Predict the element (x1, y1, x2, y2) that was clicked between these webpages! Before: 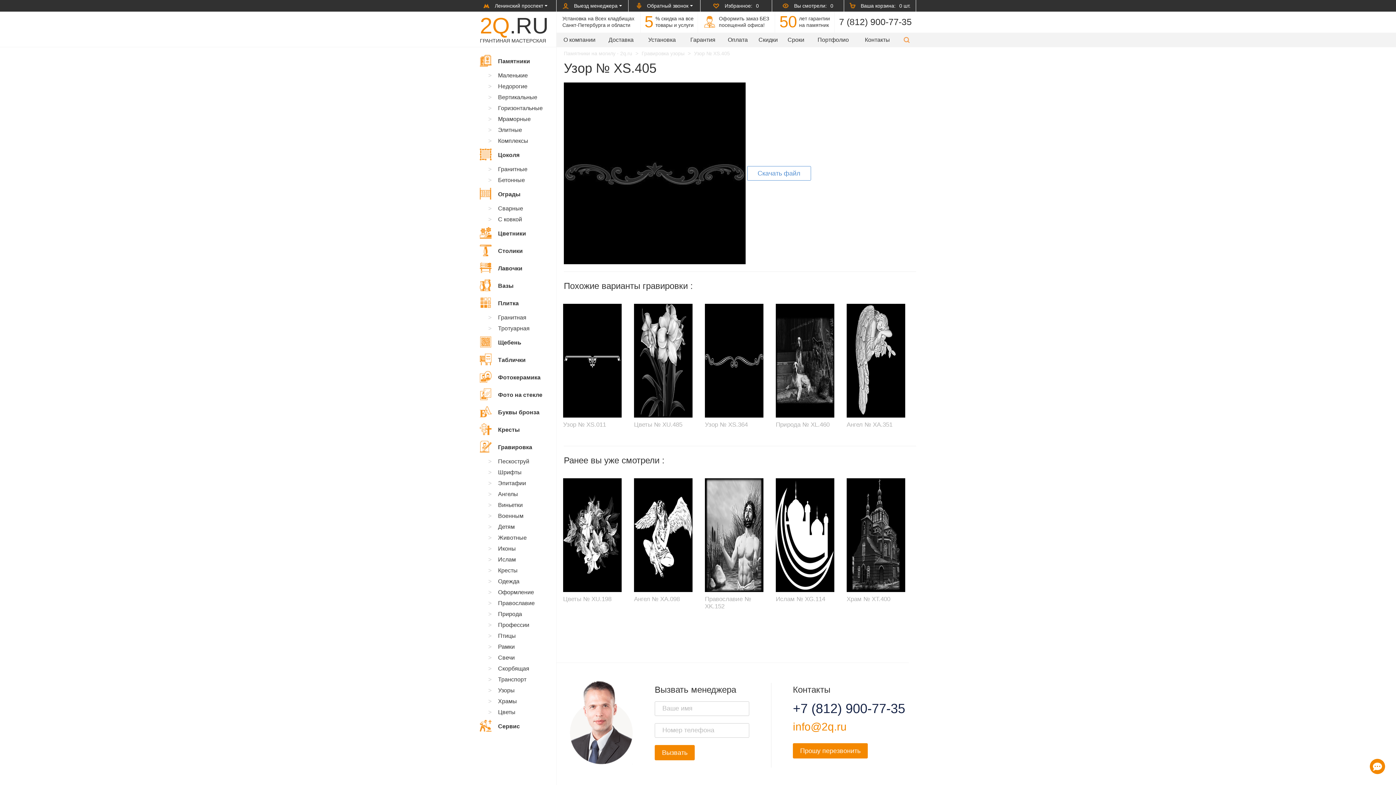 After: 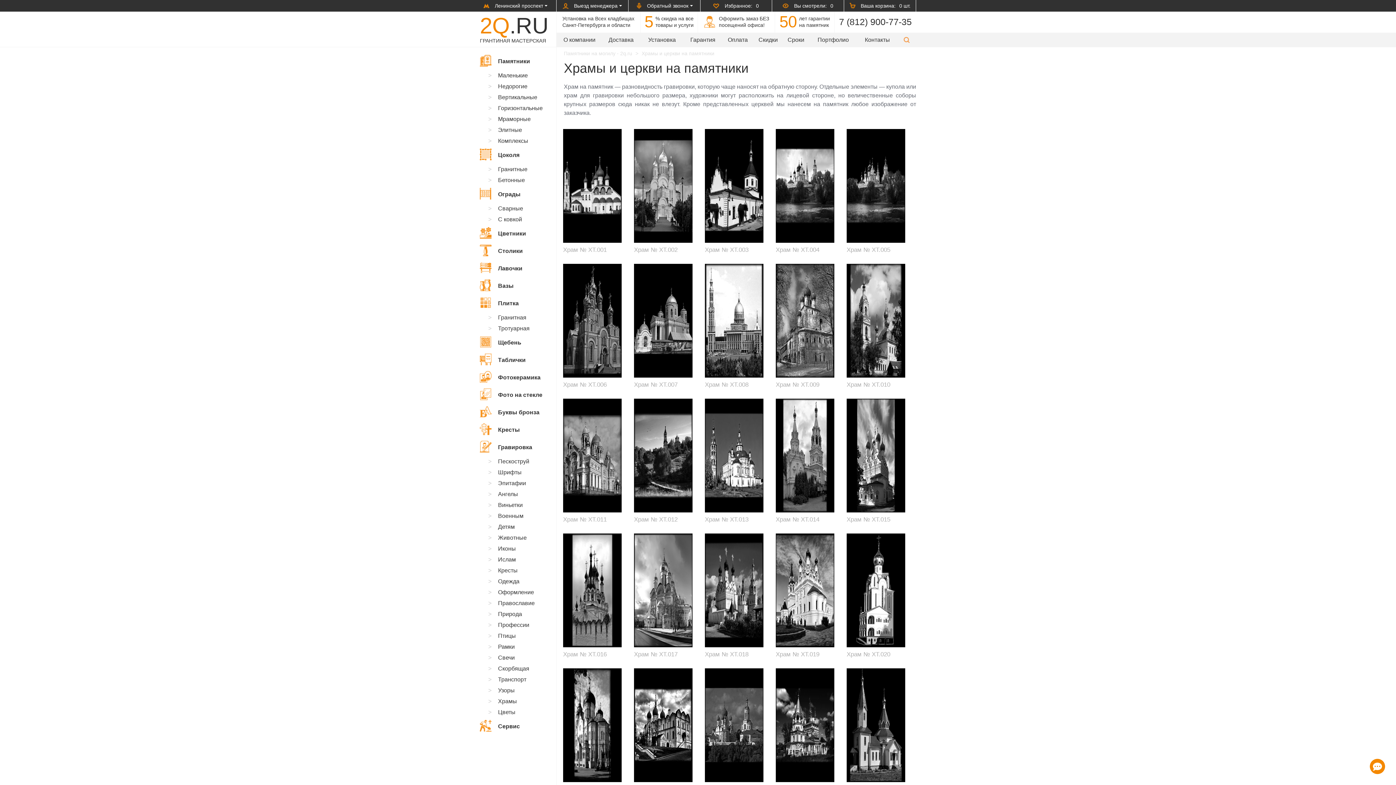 Action: label: Храмы bbox: (488, 696, 556, 707)